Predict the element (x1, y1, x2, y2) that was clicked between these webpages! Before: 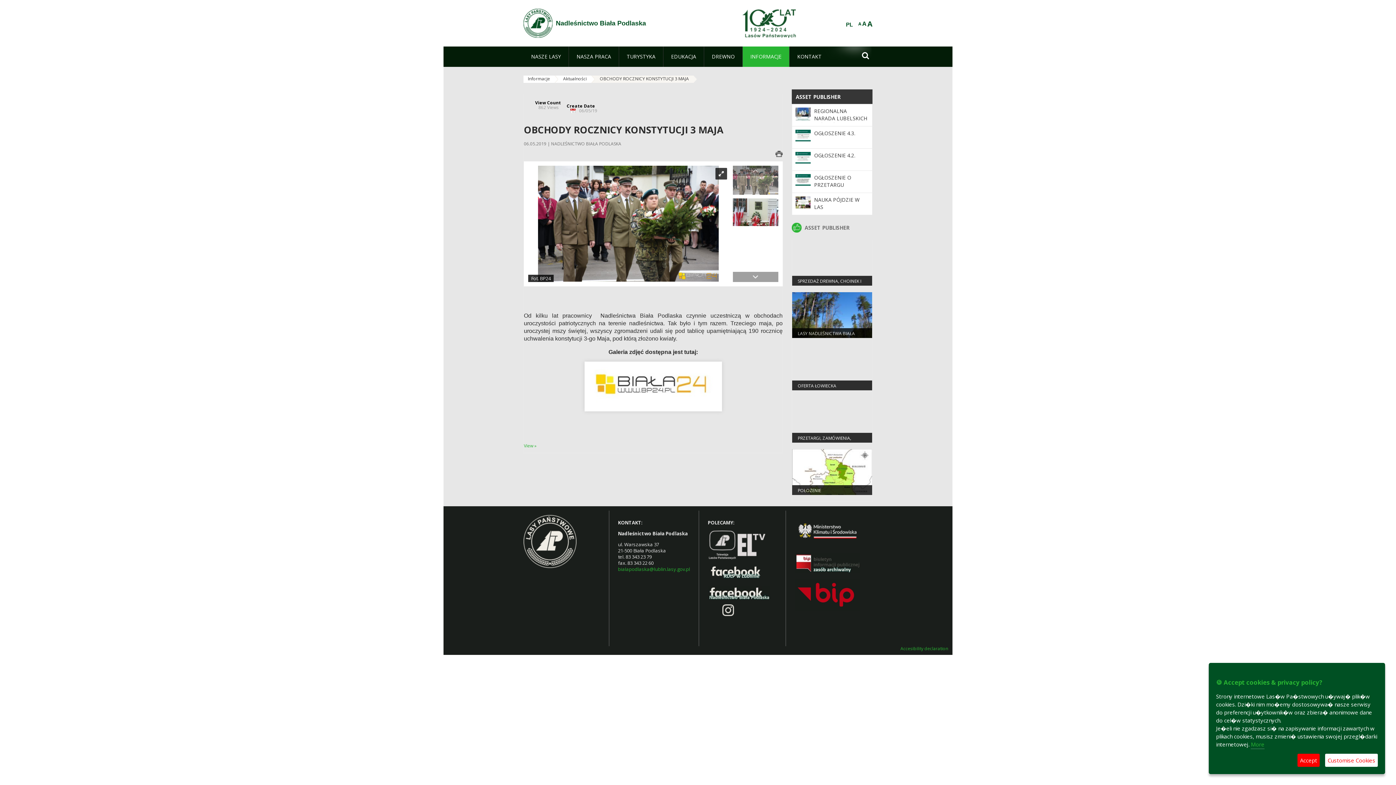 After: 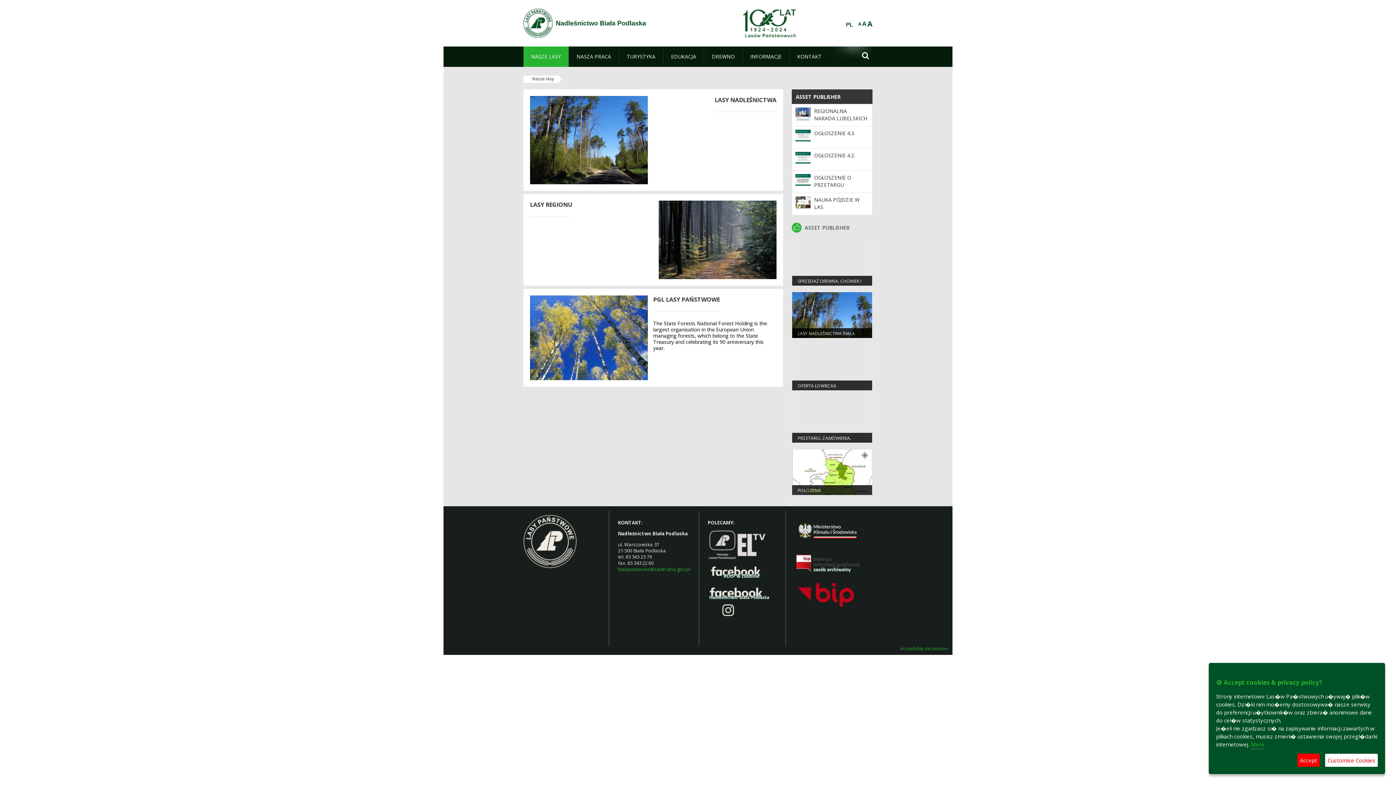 Action: label: NASZE LASY bbox: (523, 46, 568, 66)